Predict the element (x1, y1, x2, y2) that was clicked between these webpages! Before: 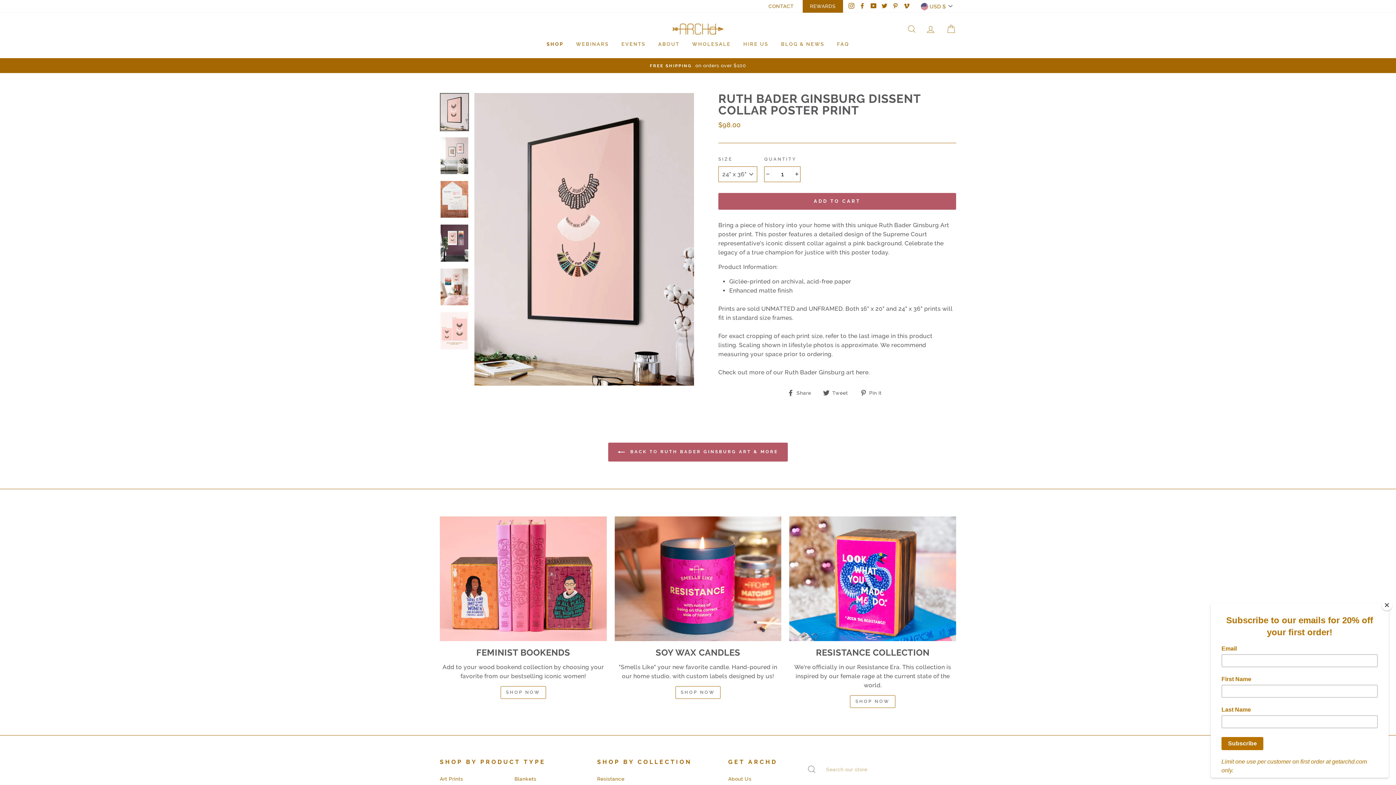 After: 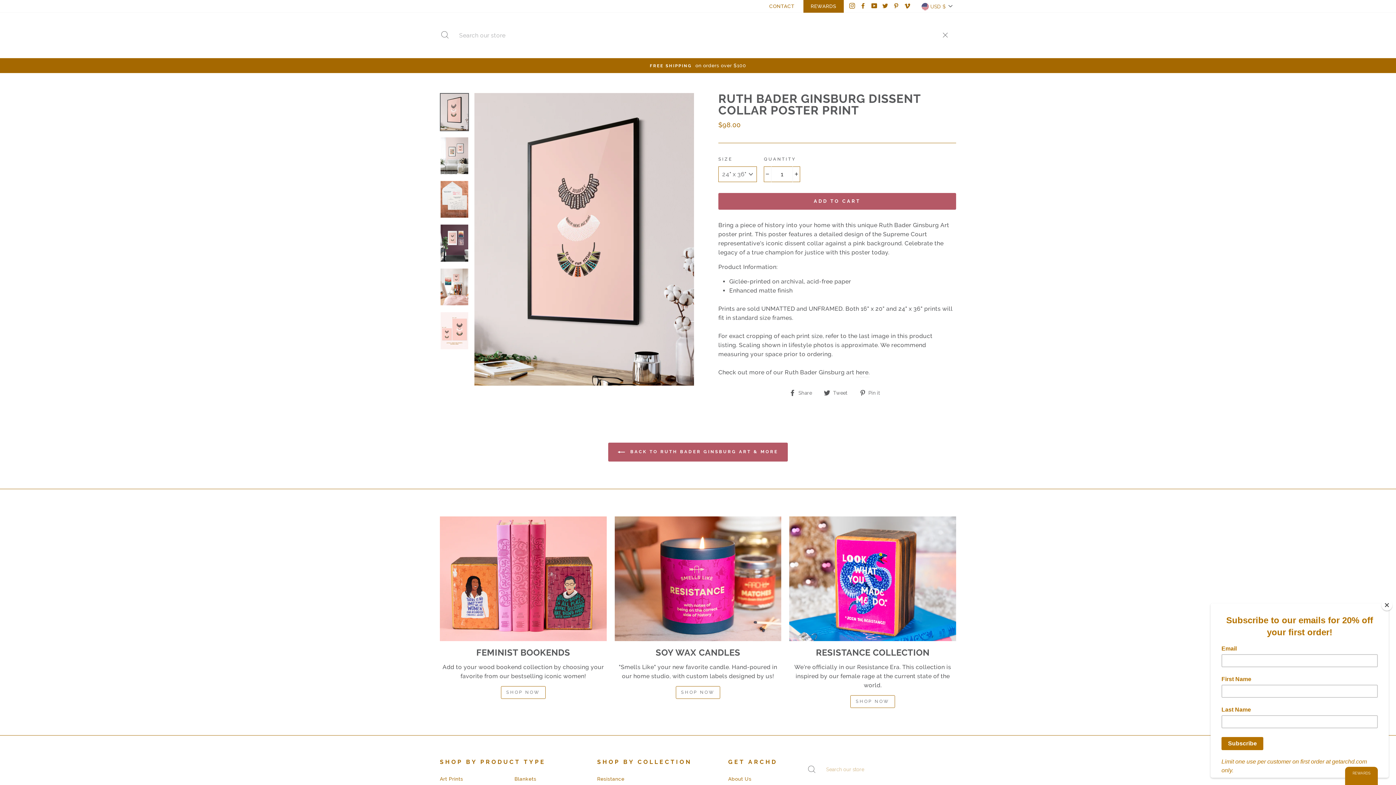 Action: bbox: (898, 23, 925, 34) label: SEARCH